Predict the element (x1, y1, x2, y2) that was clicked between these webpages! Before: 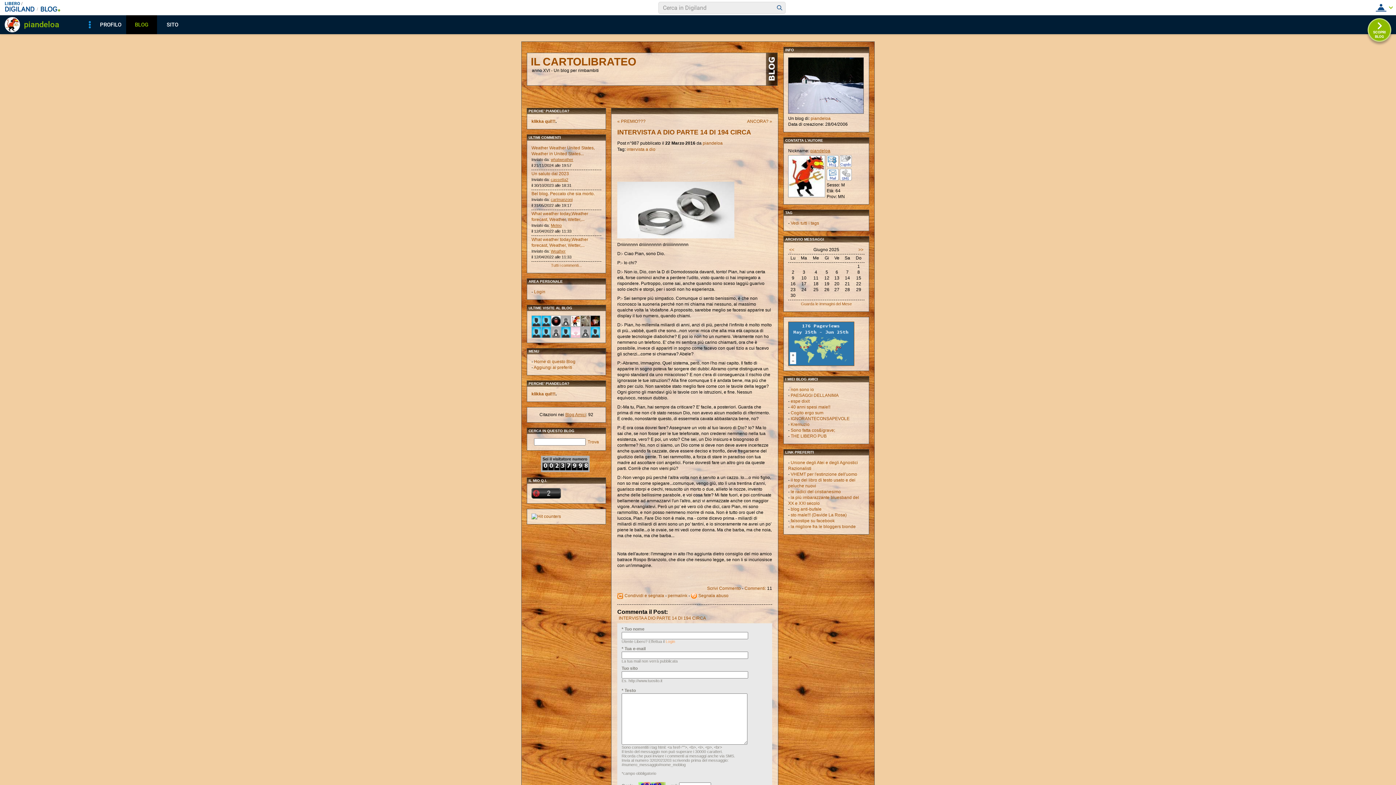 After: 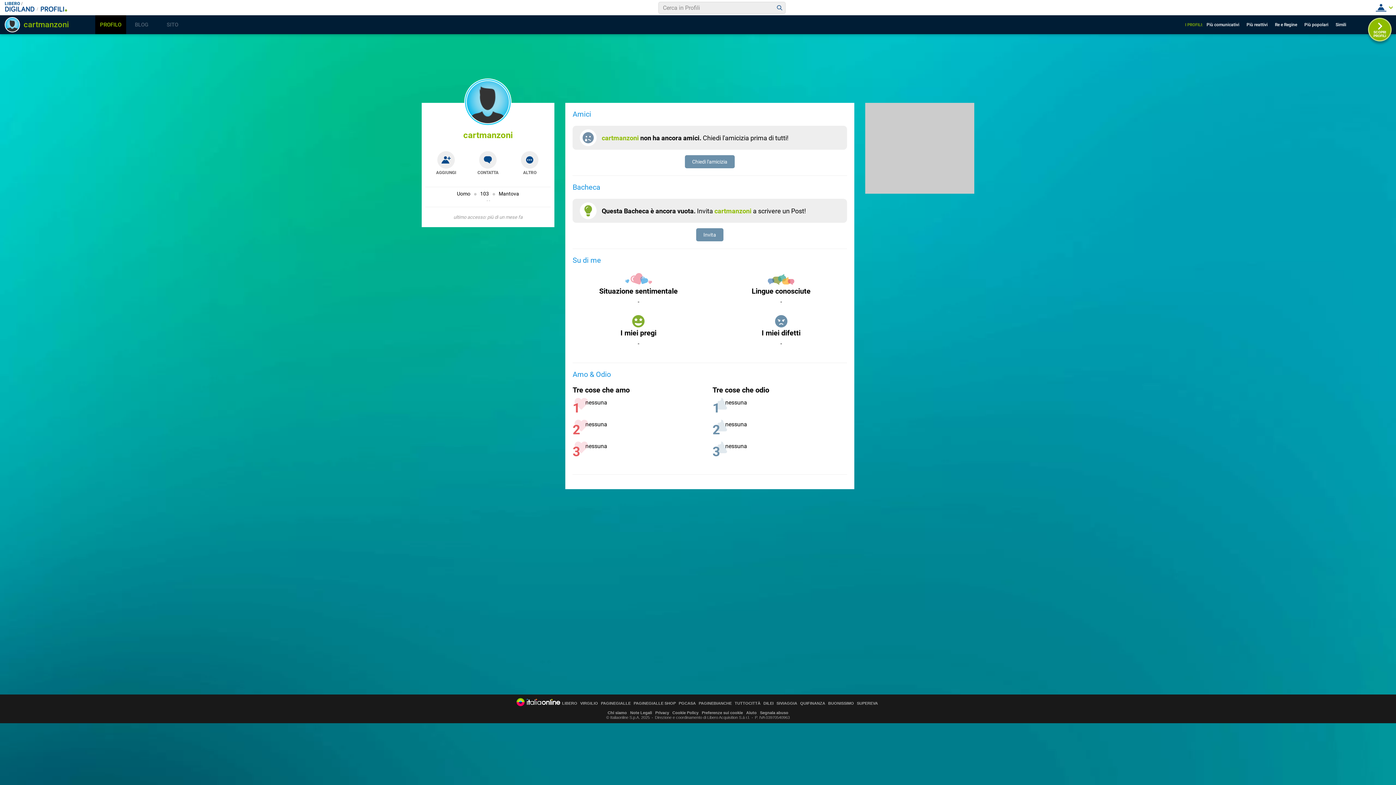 Action: bbox: (550, 197, 572, 201) label: cartmanzoni